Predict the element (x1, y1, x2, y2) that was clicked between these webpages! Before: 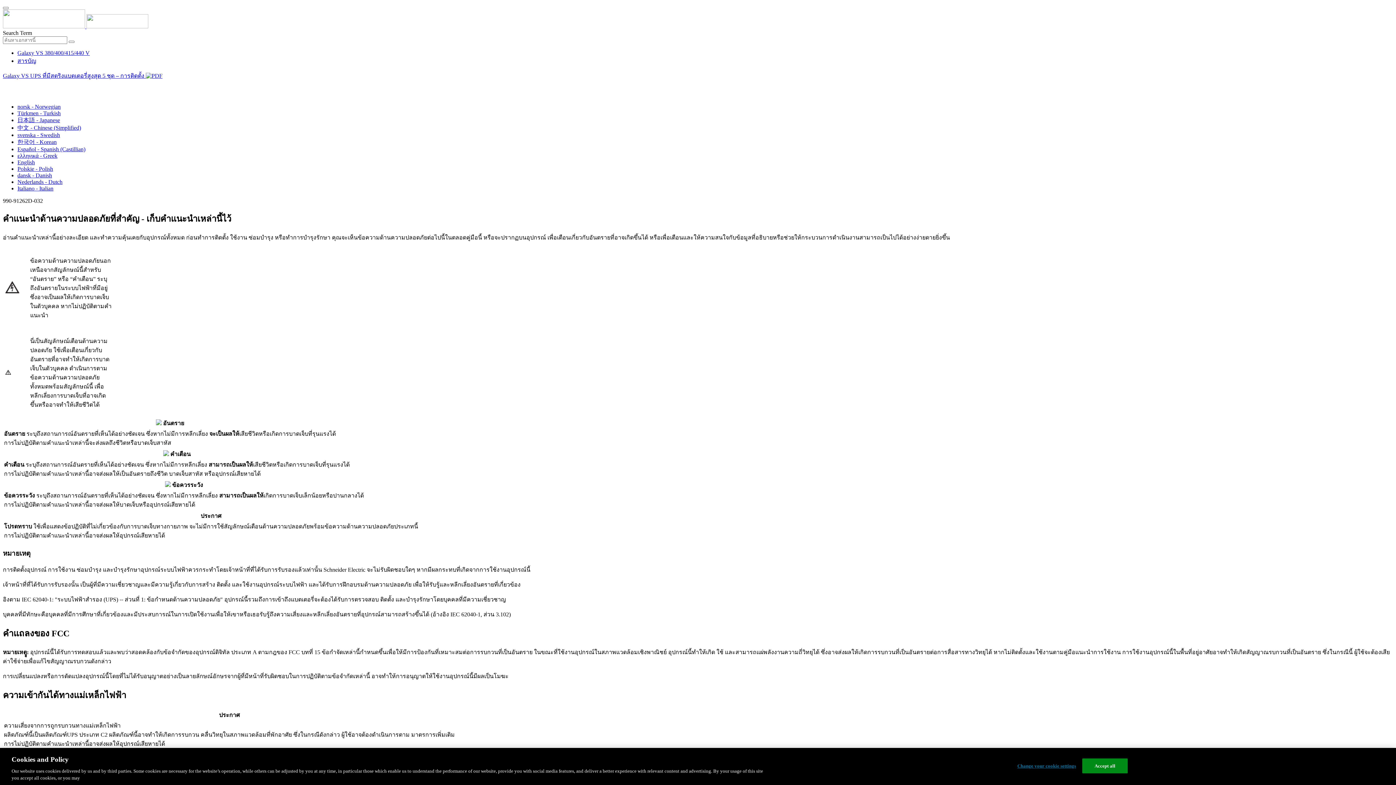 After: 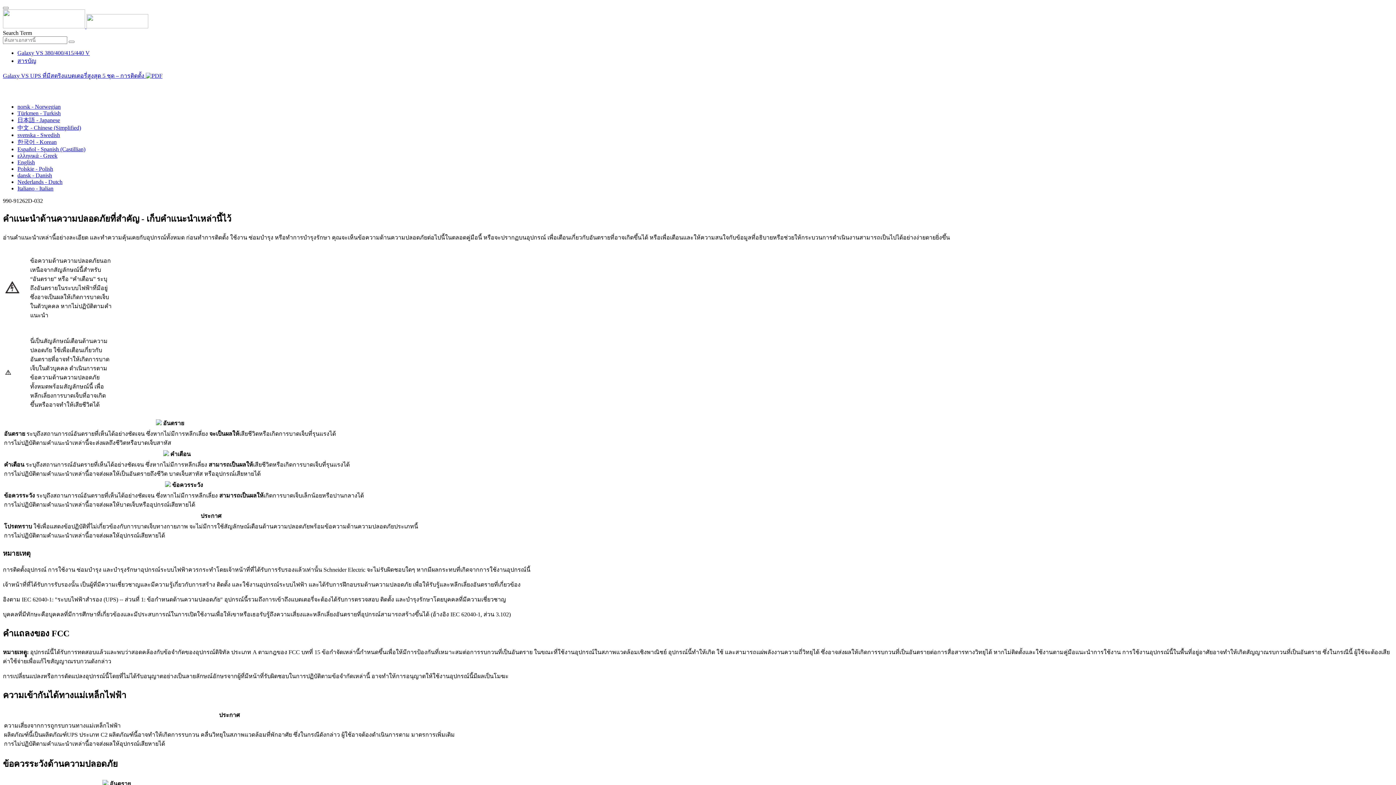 Action: label: ไทย - Thai bbox: (2, 90, 28, 96)